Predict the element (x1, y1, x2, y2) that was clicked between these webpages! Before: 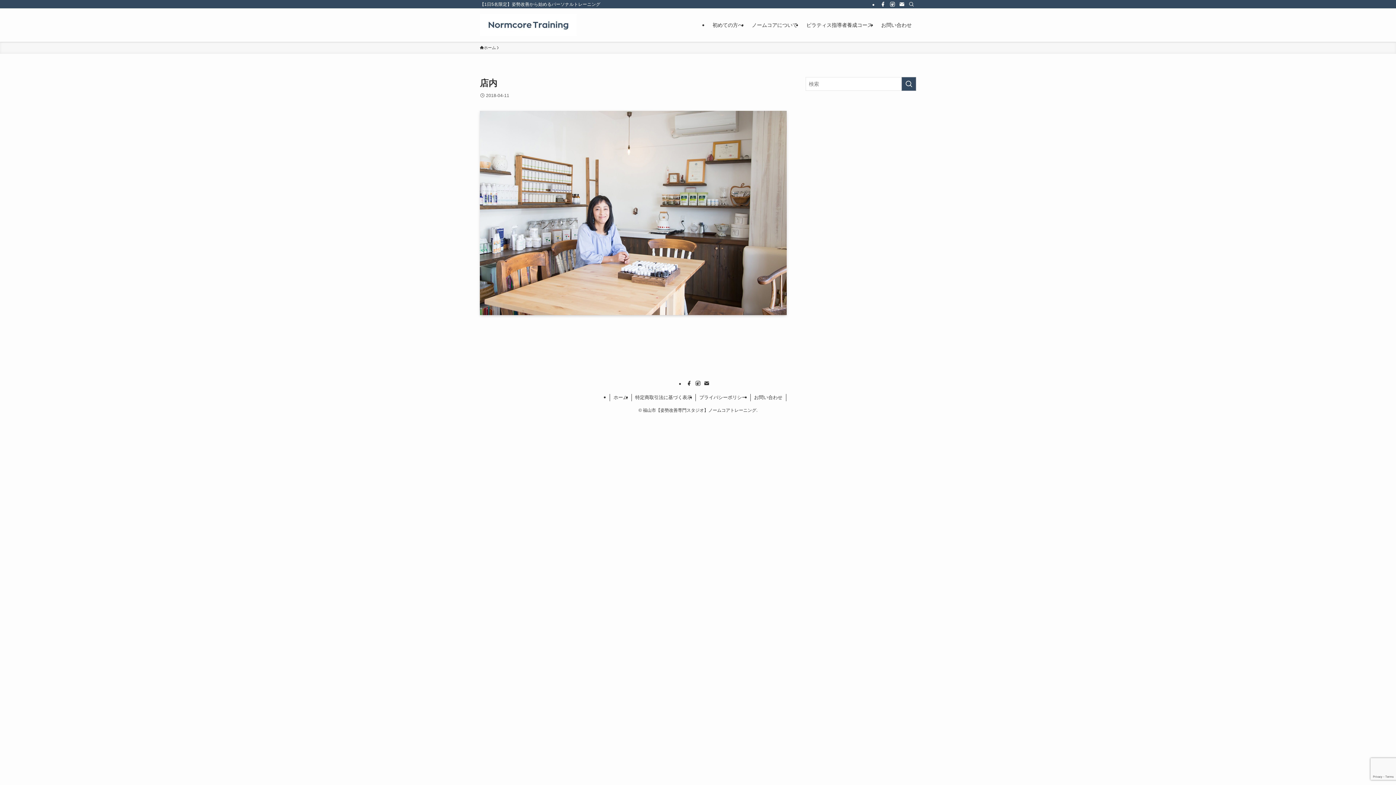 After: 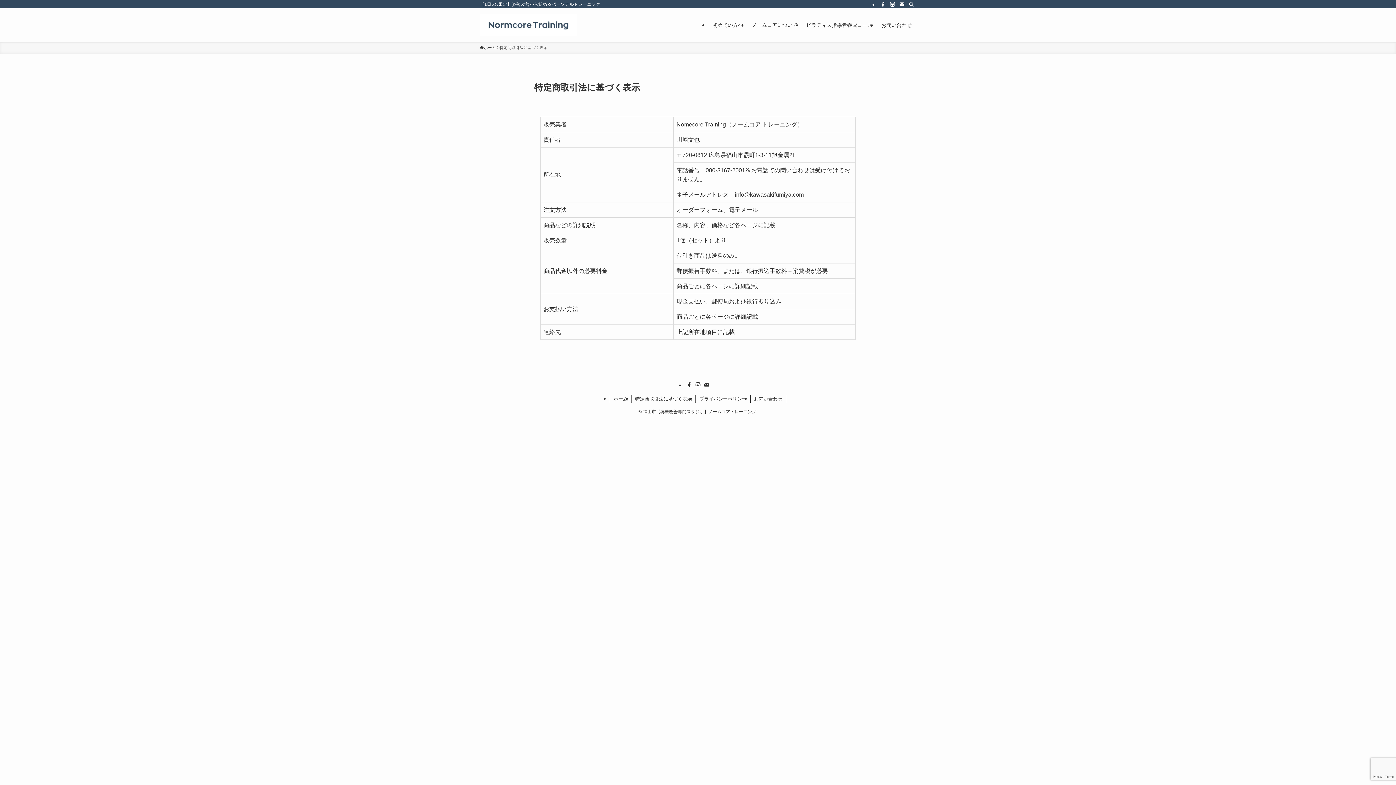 Action: label: 特定商取引法に基づく表示 bbox: (631, 394, 696, 401)